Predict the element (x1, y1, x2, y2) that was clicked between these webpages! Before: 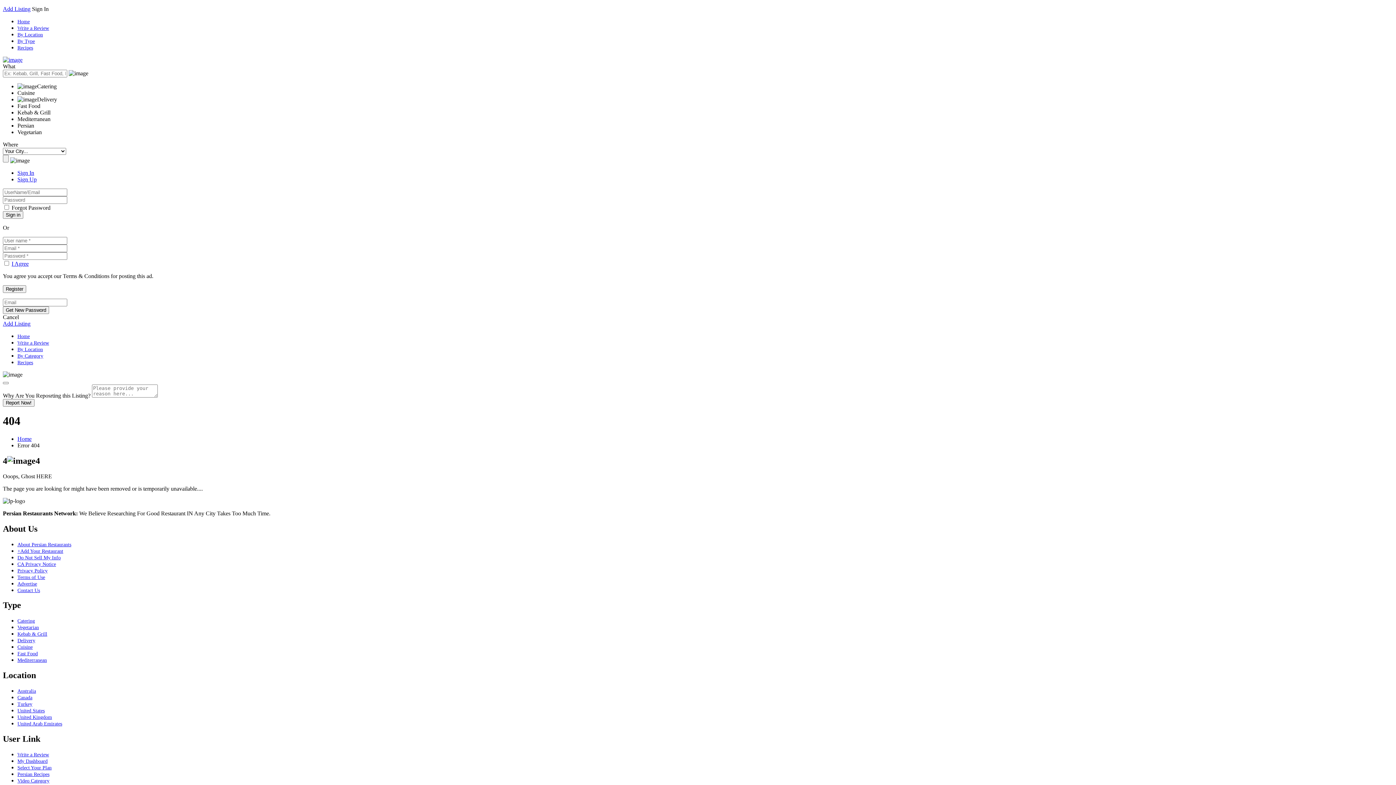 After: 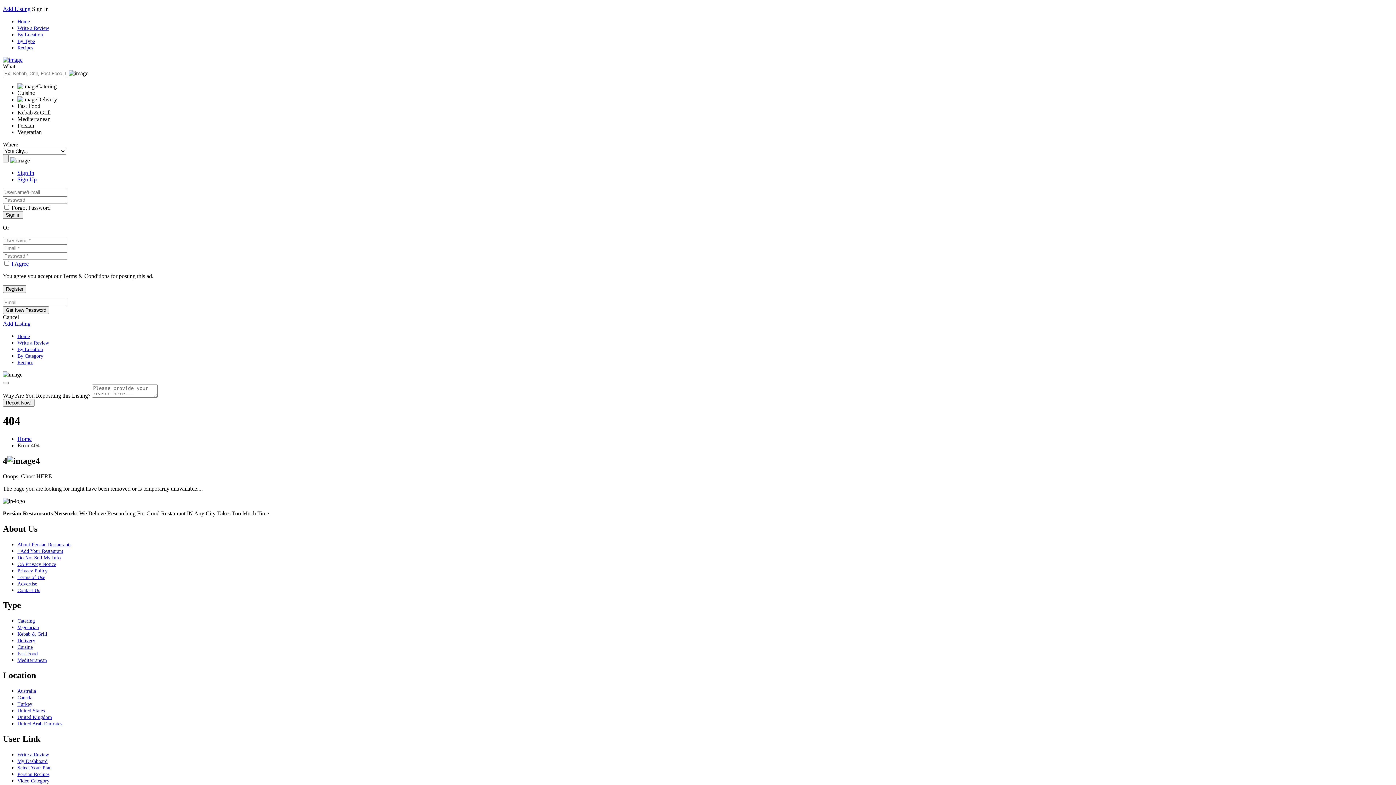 Action: label: Do Not Sell My Info bbox: (17, 555, 60, 560)